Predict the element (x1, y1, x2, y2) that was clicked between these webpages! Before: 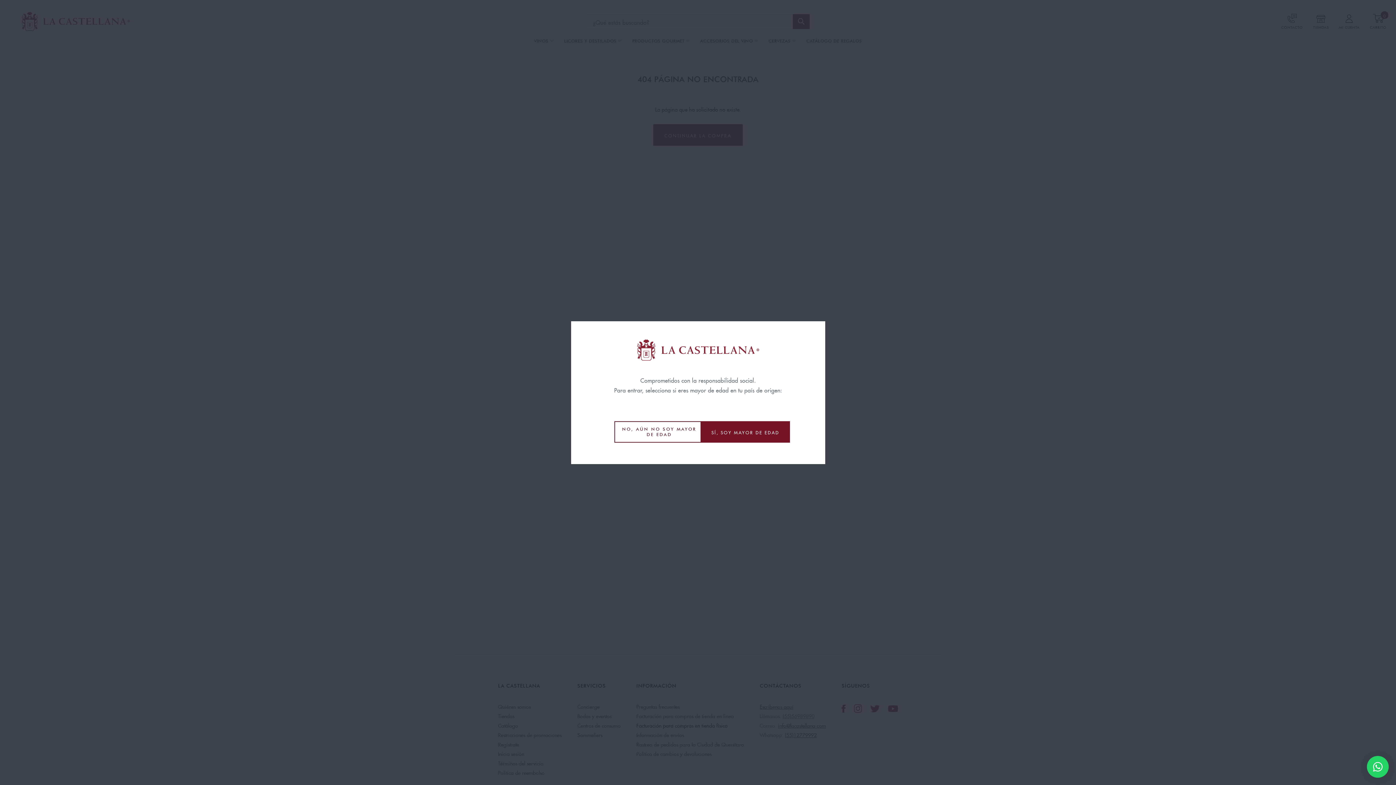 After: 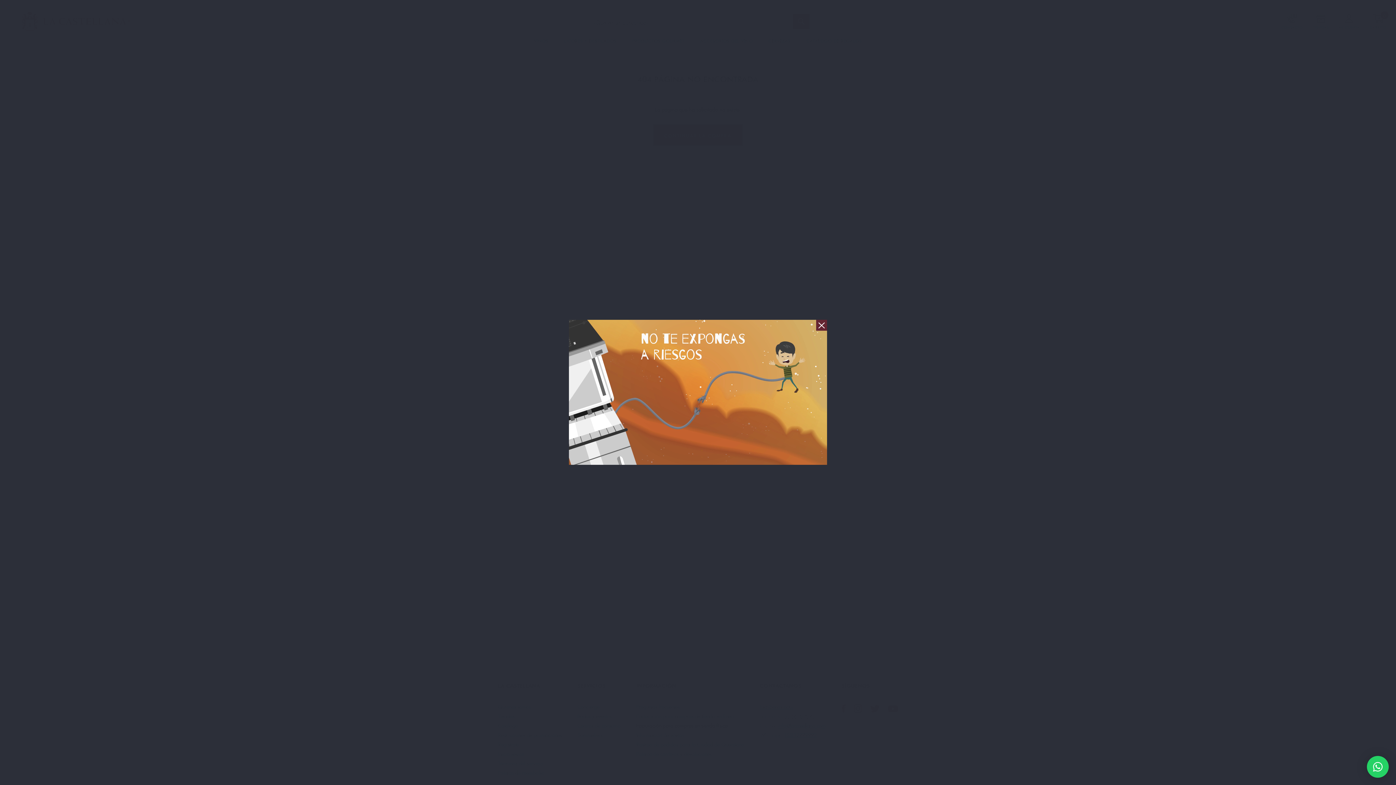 Action: bbox: (614, 421, 704, 442) label: NO, AÚN NO SOY MAYOR DE EDAD